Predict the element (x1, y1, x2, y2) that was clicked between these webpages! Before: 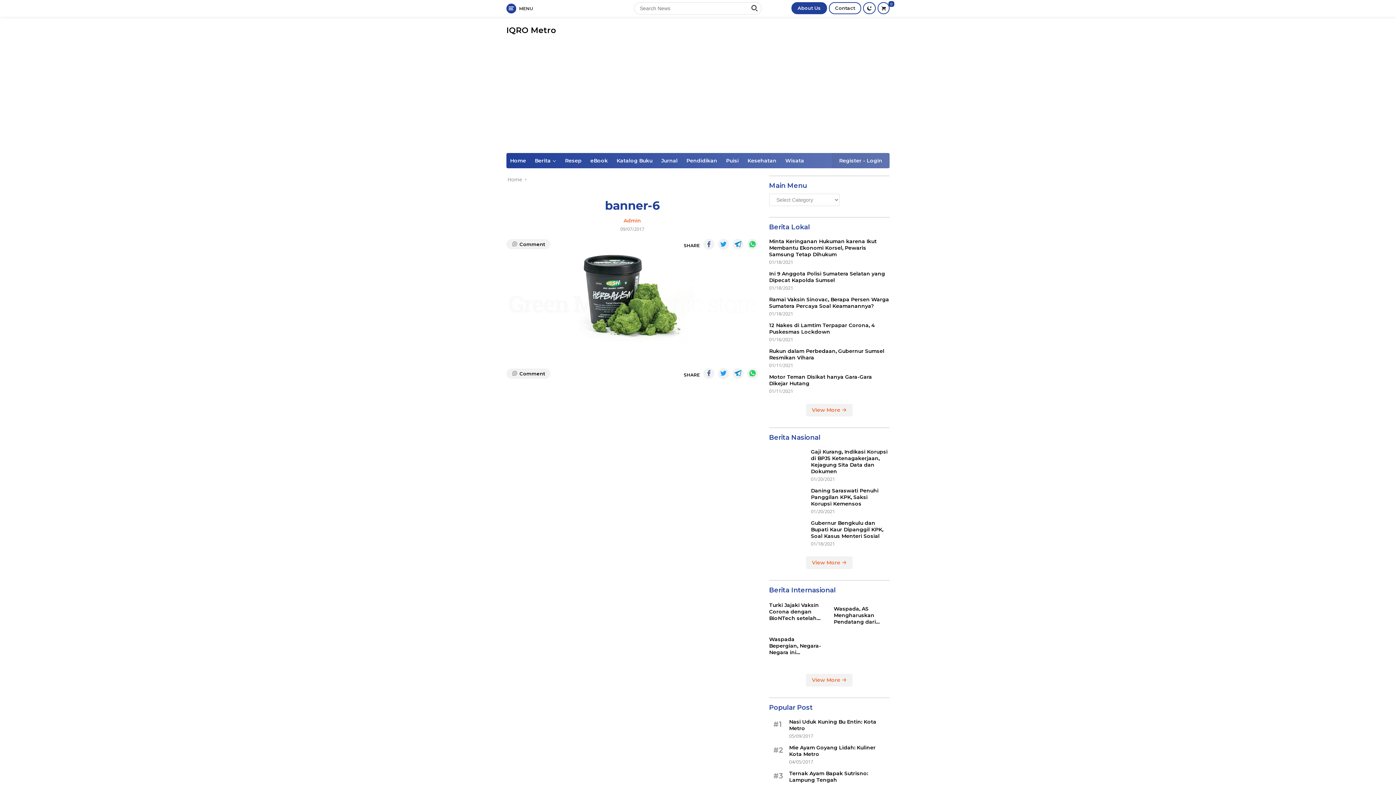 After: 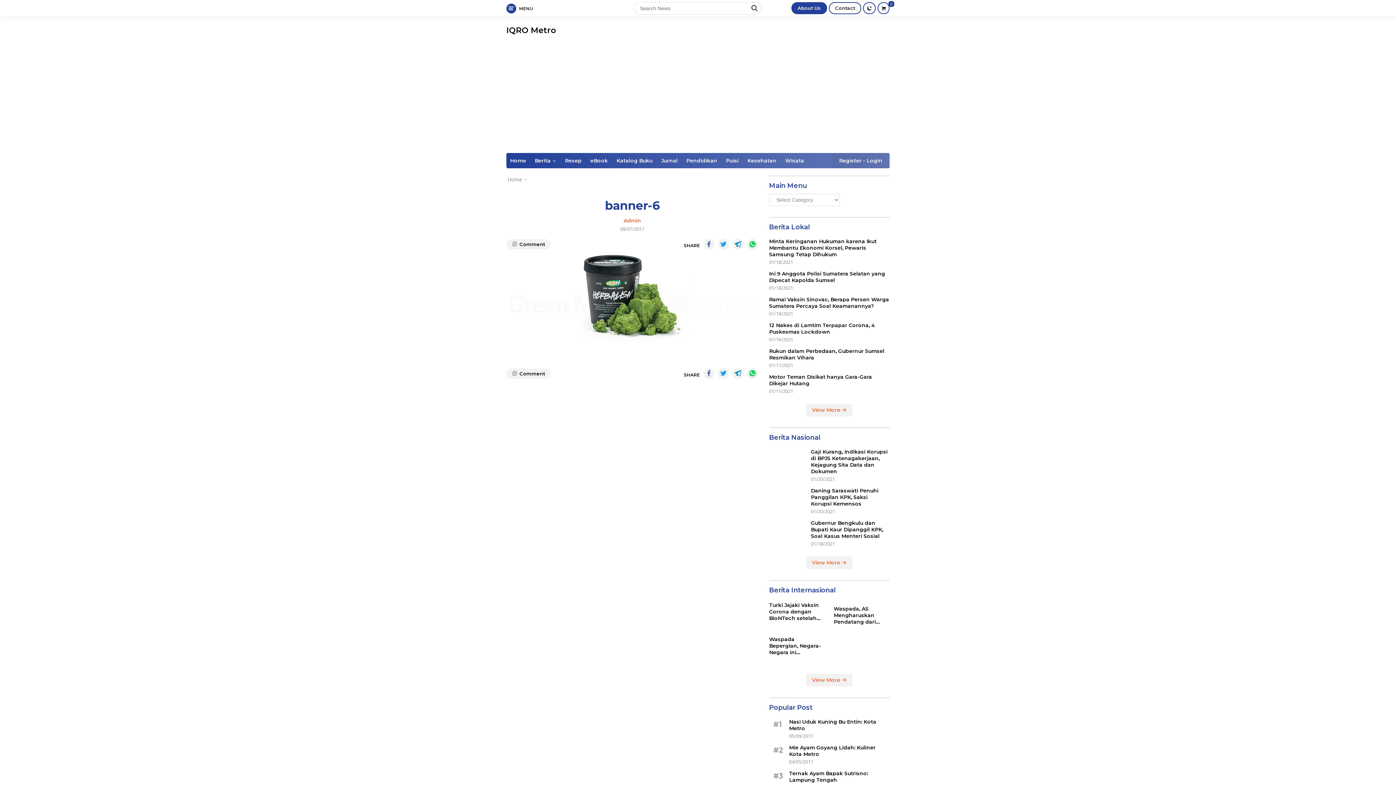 Action: bbox: (747, 238, 758, 249)